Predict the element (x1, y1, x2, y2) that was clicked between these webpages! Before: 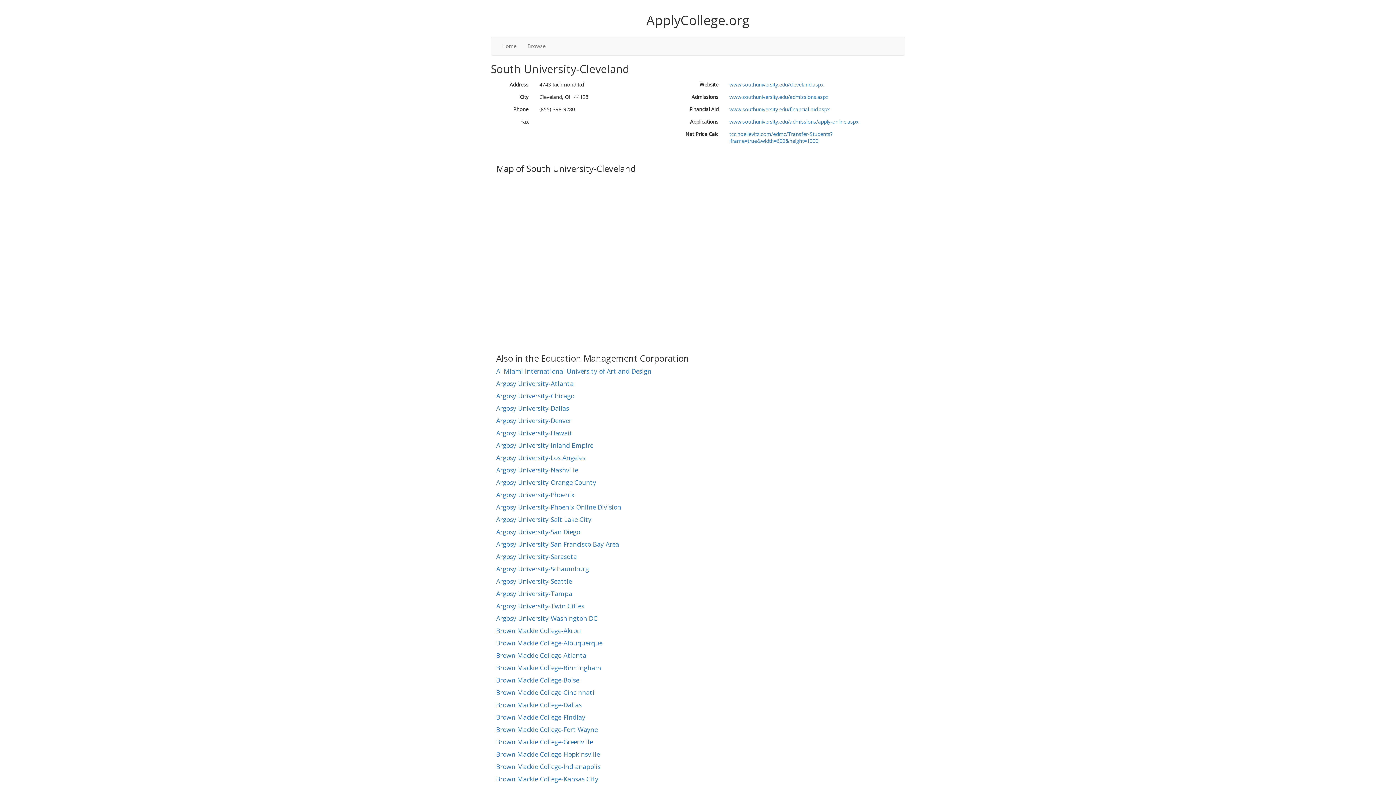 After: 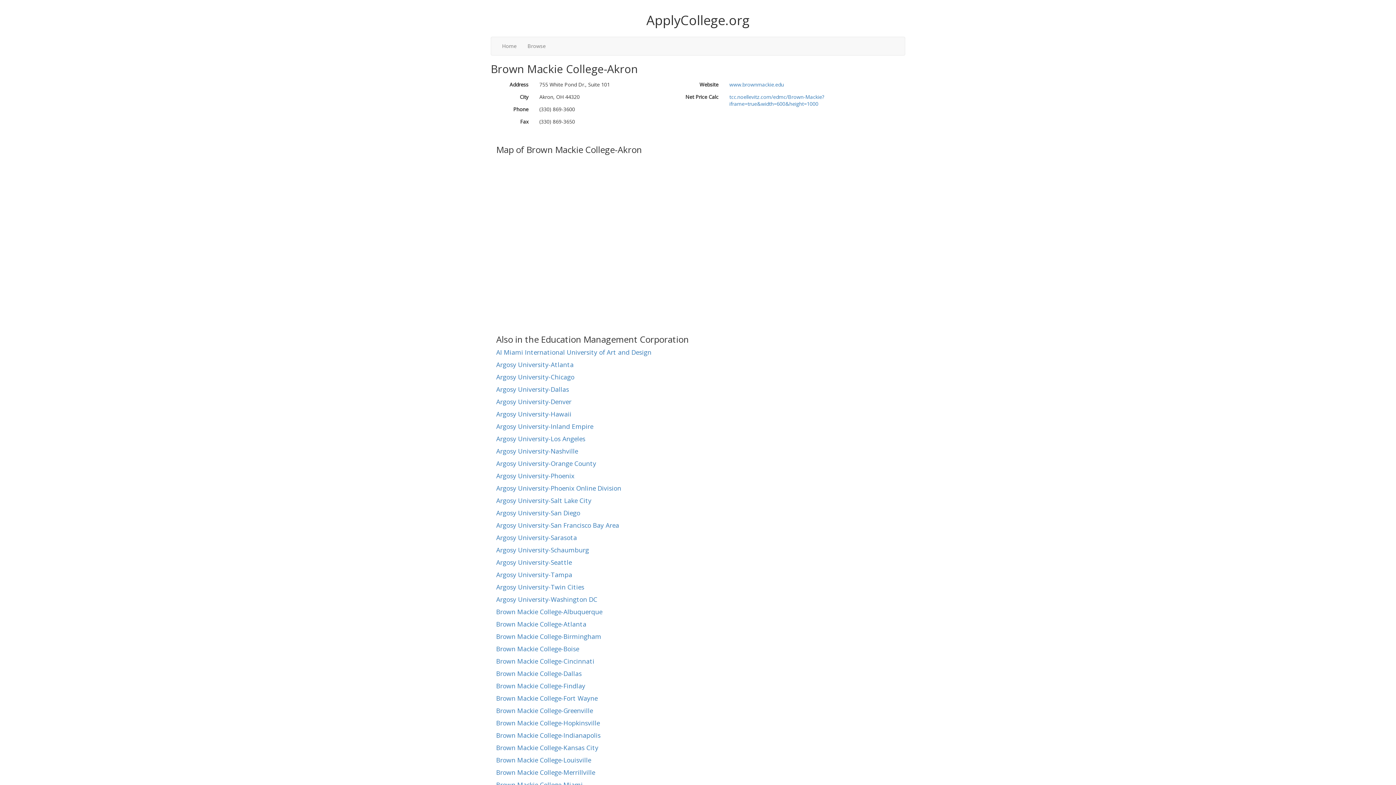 Action: label: Brown Mackie College-Akron bbox: (496, 626, 581, 635)